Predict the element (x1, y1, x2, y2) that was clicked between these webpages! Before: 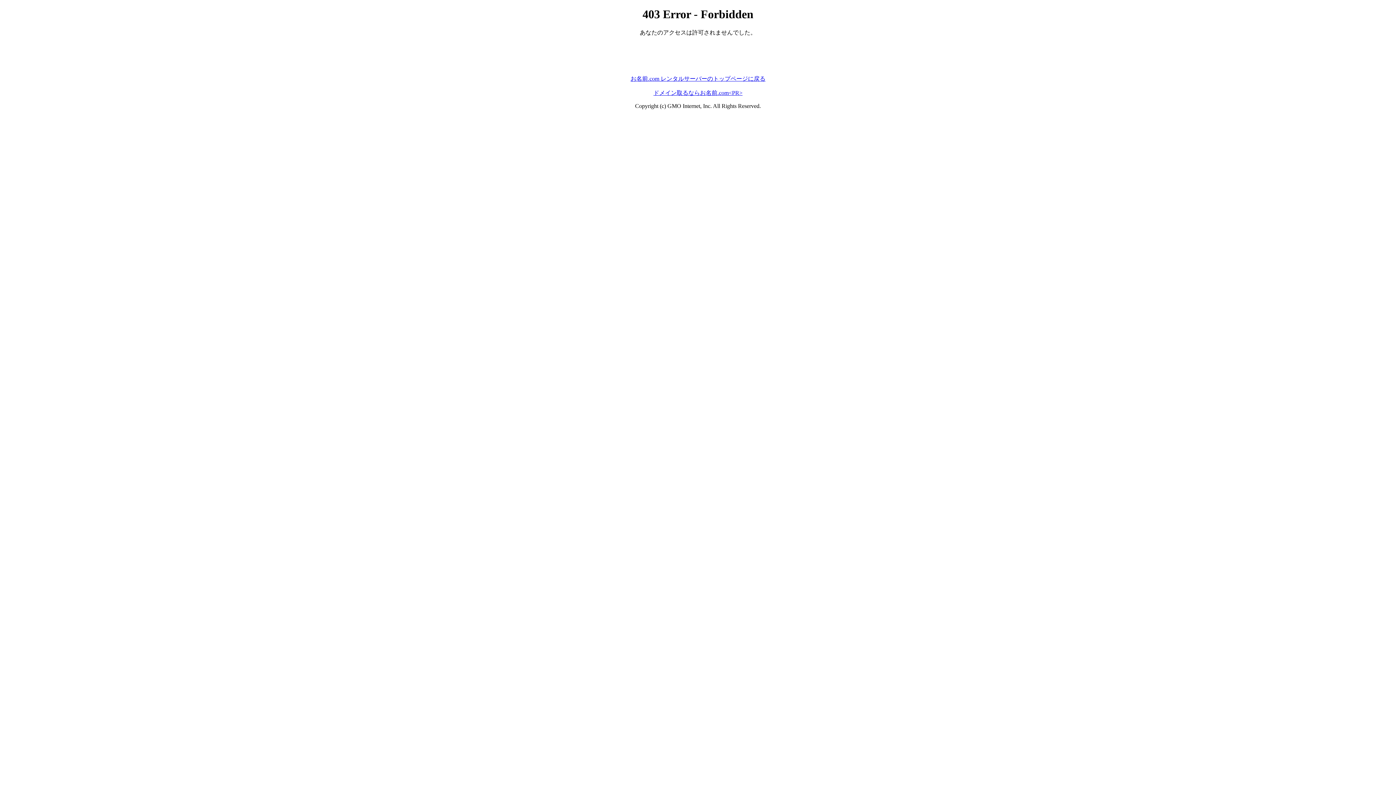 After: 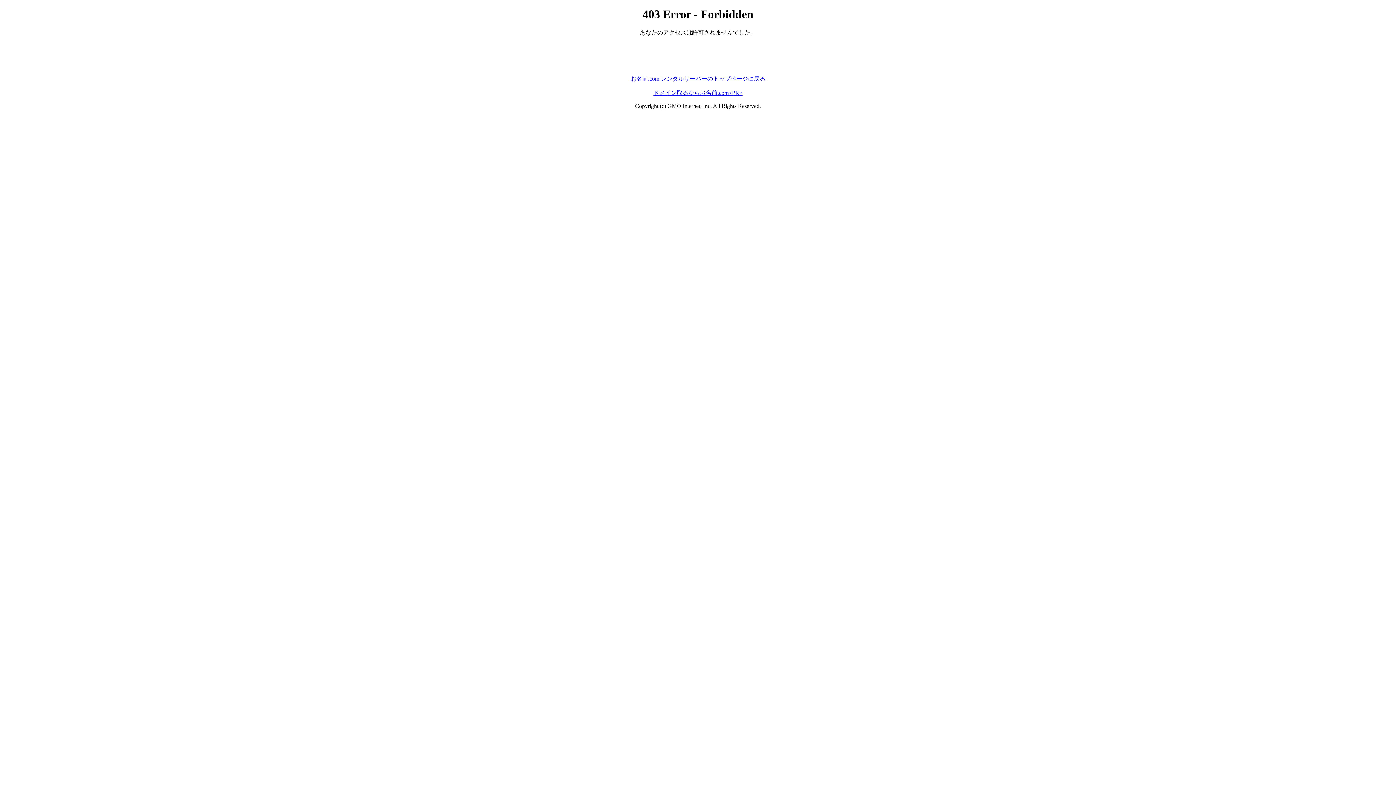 Action: label: ドメイン取るならお名前.com<PR> bbox: (653, 89, 742, 95)